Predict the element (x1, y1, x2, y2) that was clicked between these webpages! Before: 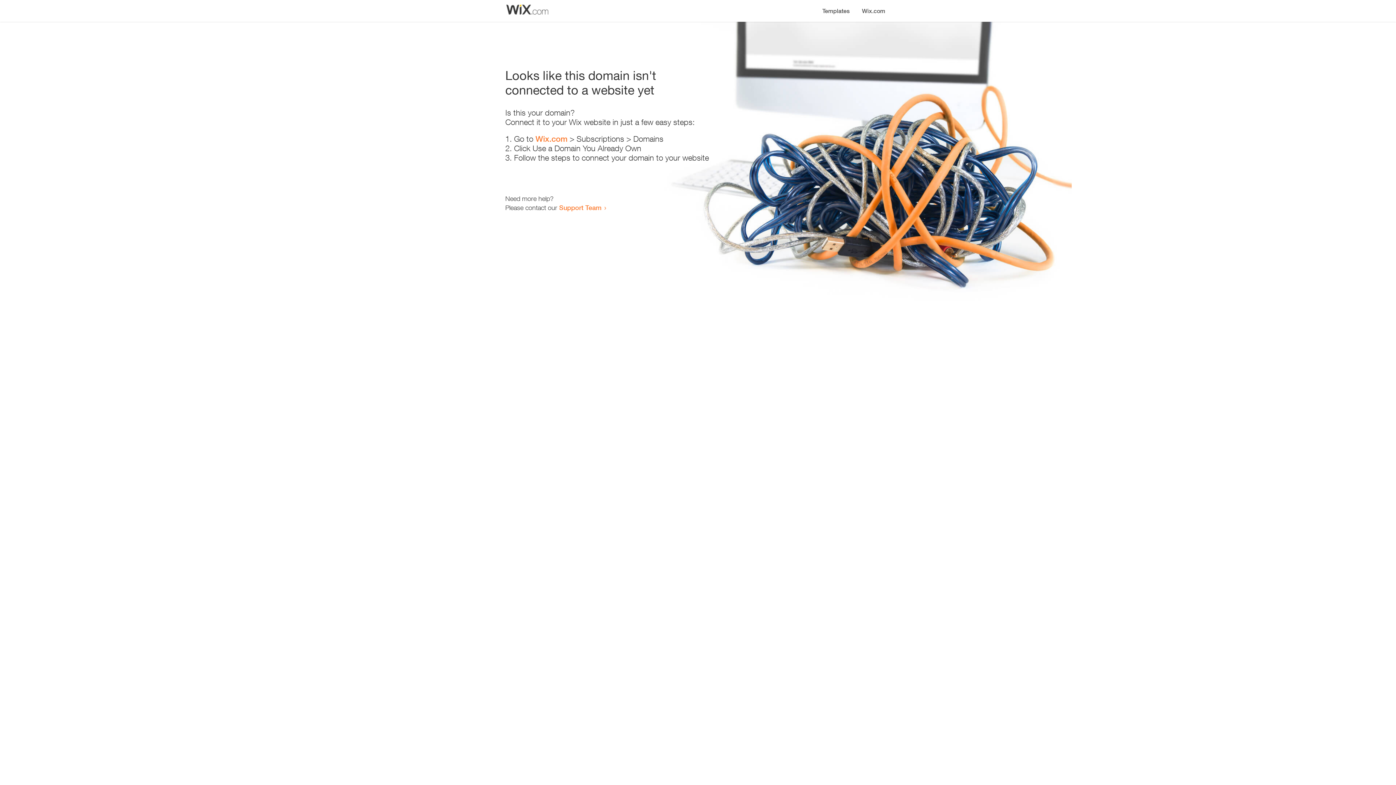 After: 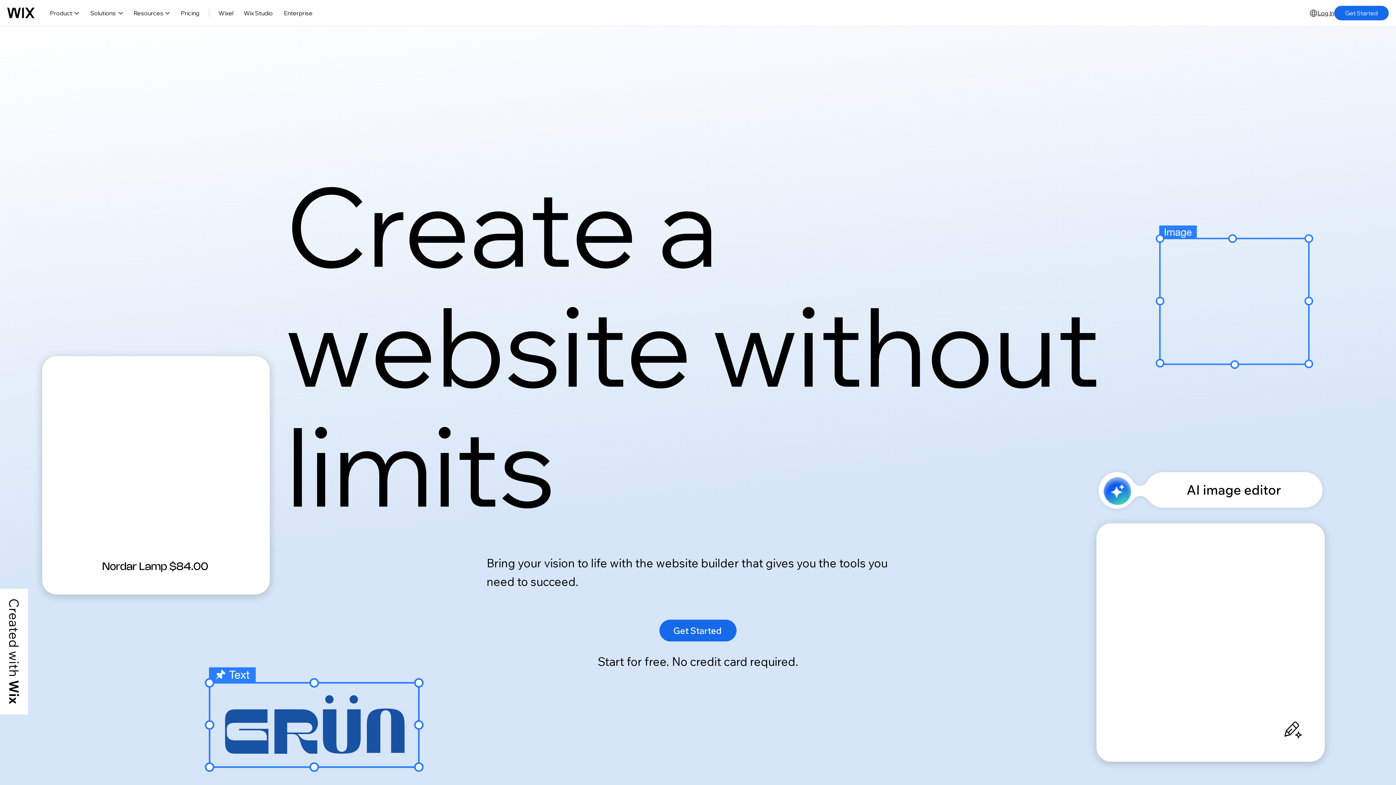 Action: label: Wix.com bbox: (535, 134, 567, 143)